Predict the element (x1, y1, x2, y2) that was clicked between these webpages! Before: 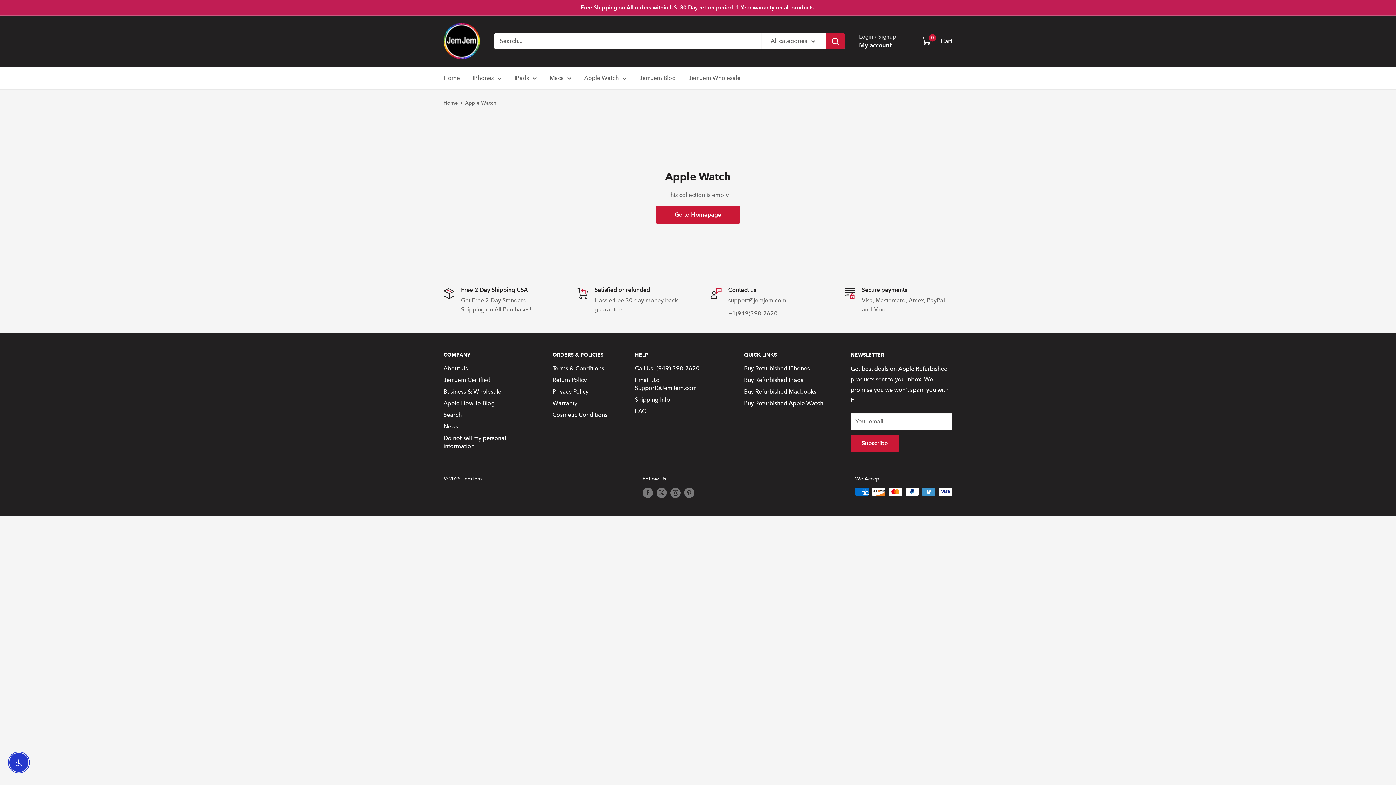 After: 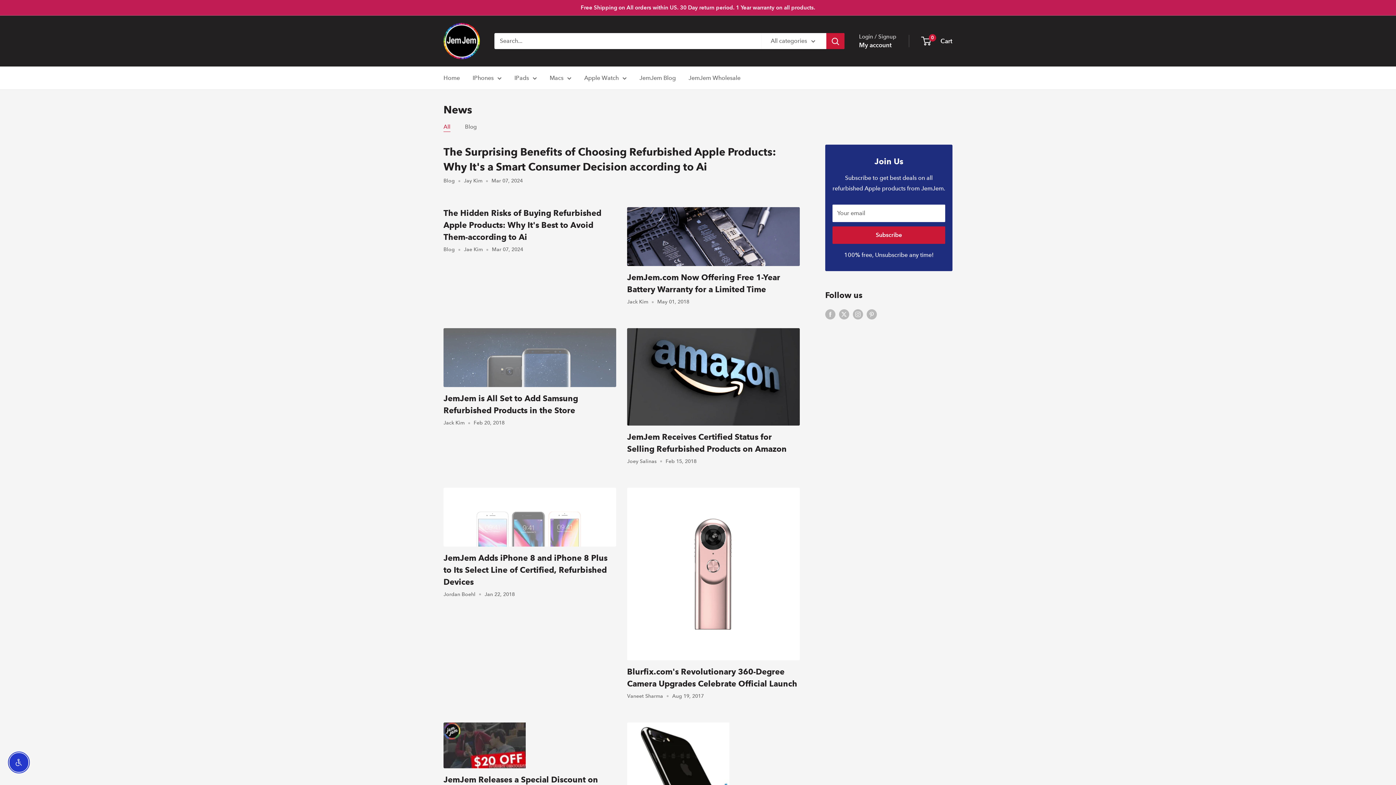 Action: bbox: (443, 421, 527, 432) label: News